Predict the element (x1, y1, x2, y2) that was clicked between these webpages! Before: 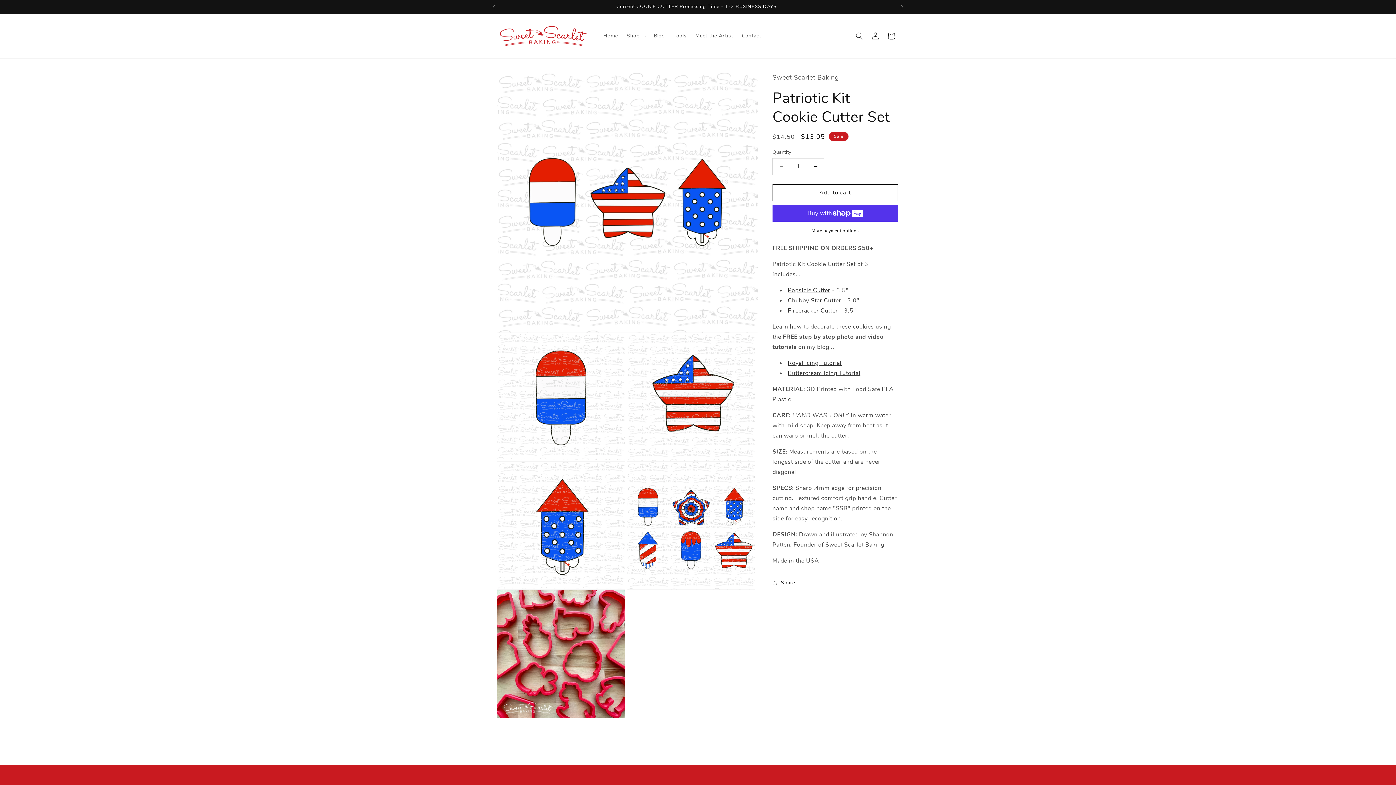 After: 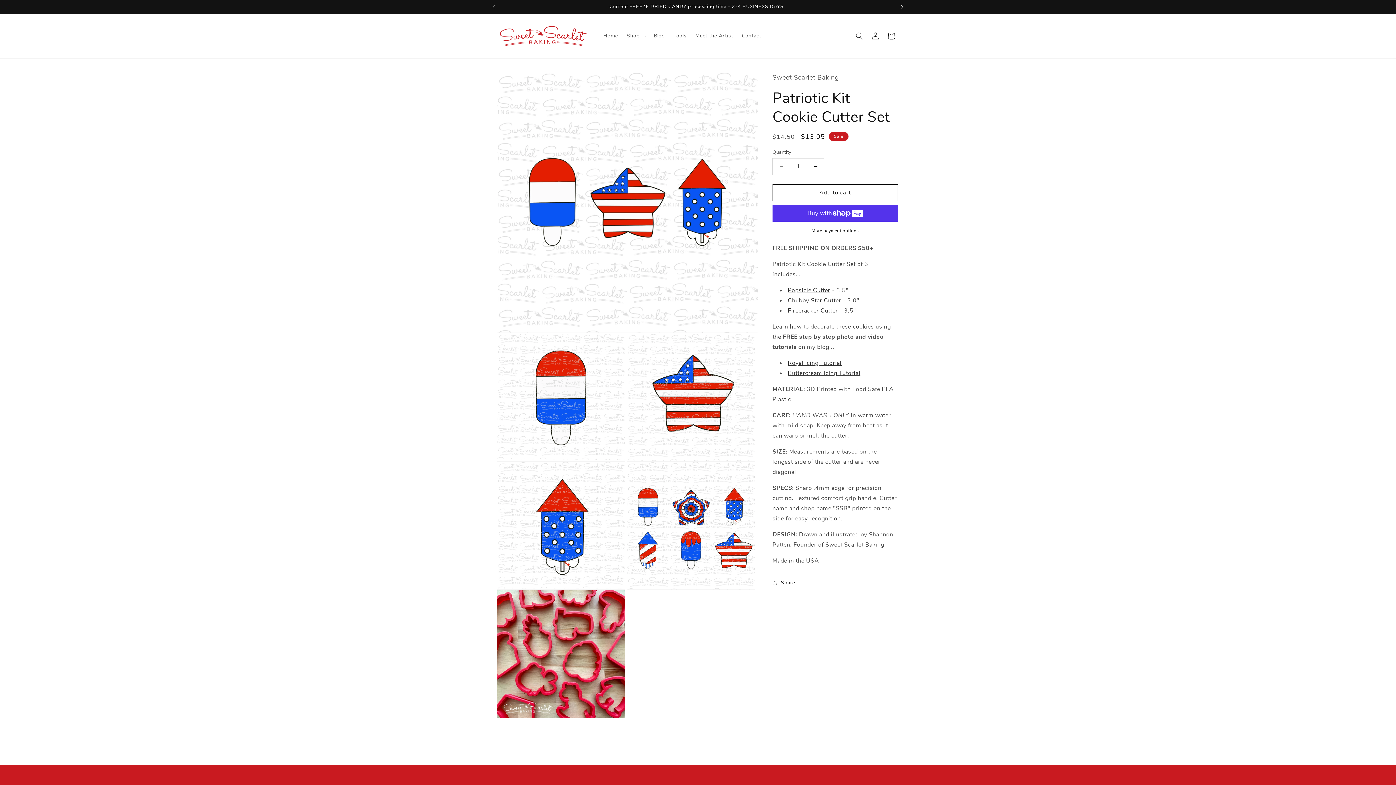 Action: bbox: (894, 0, 910, 13) label: Next announcement